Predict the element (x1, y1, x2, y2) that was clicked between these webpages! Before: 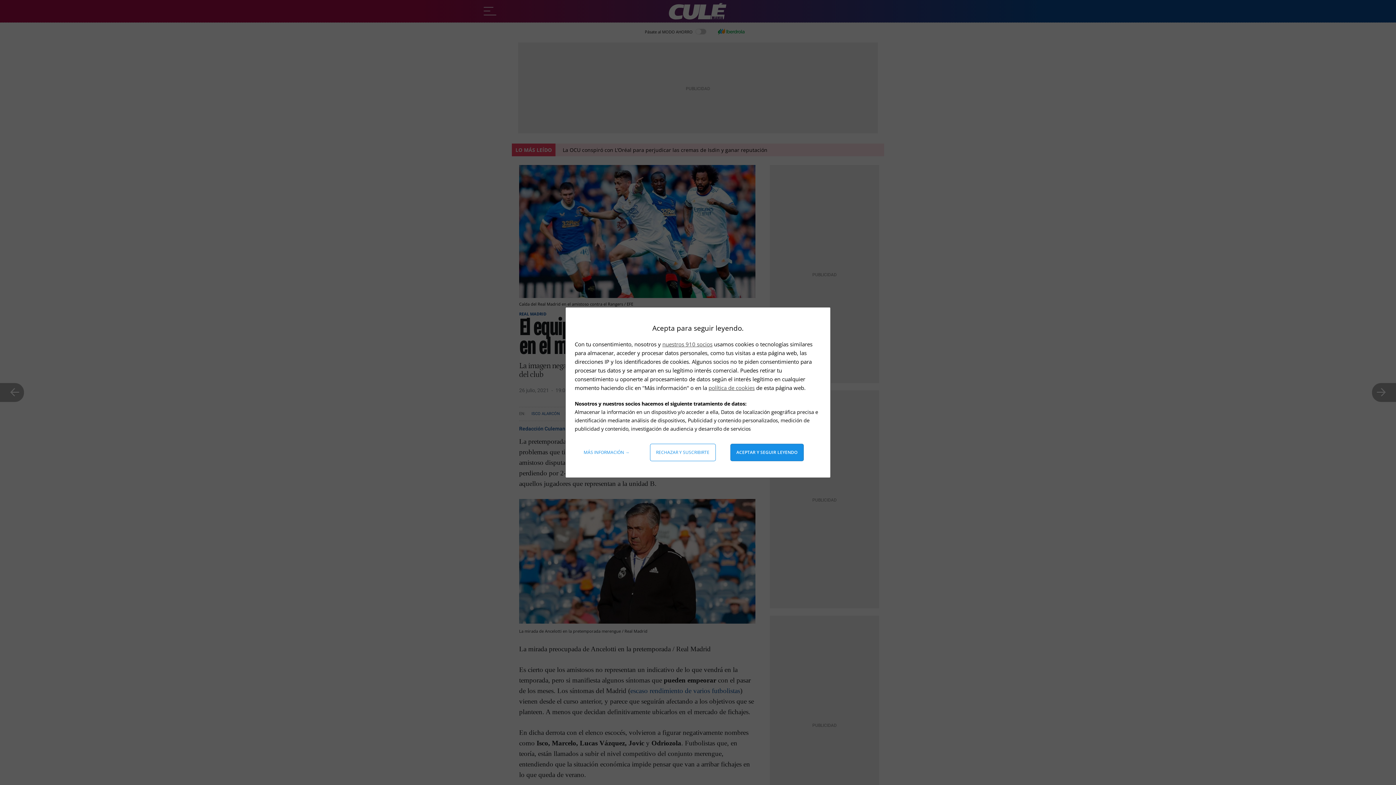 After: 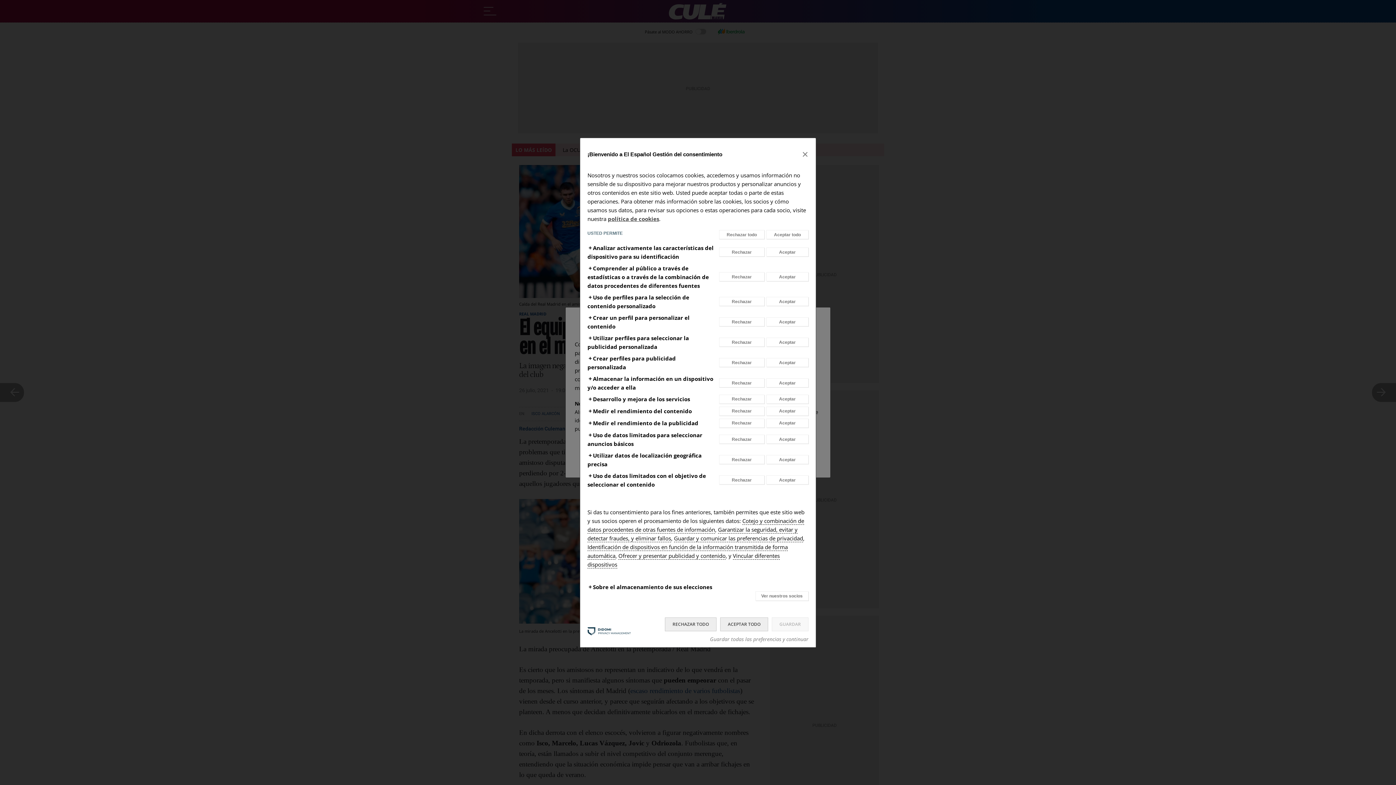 Action: label: Más información: Configura tus consentimientos bbox: (578, 444, 635, 461)